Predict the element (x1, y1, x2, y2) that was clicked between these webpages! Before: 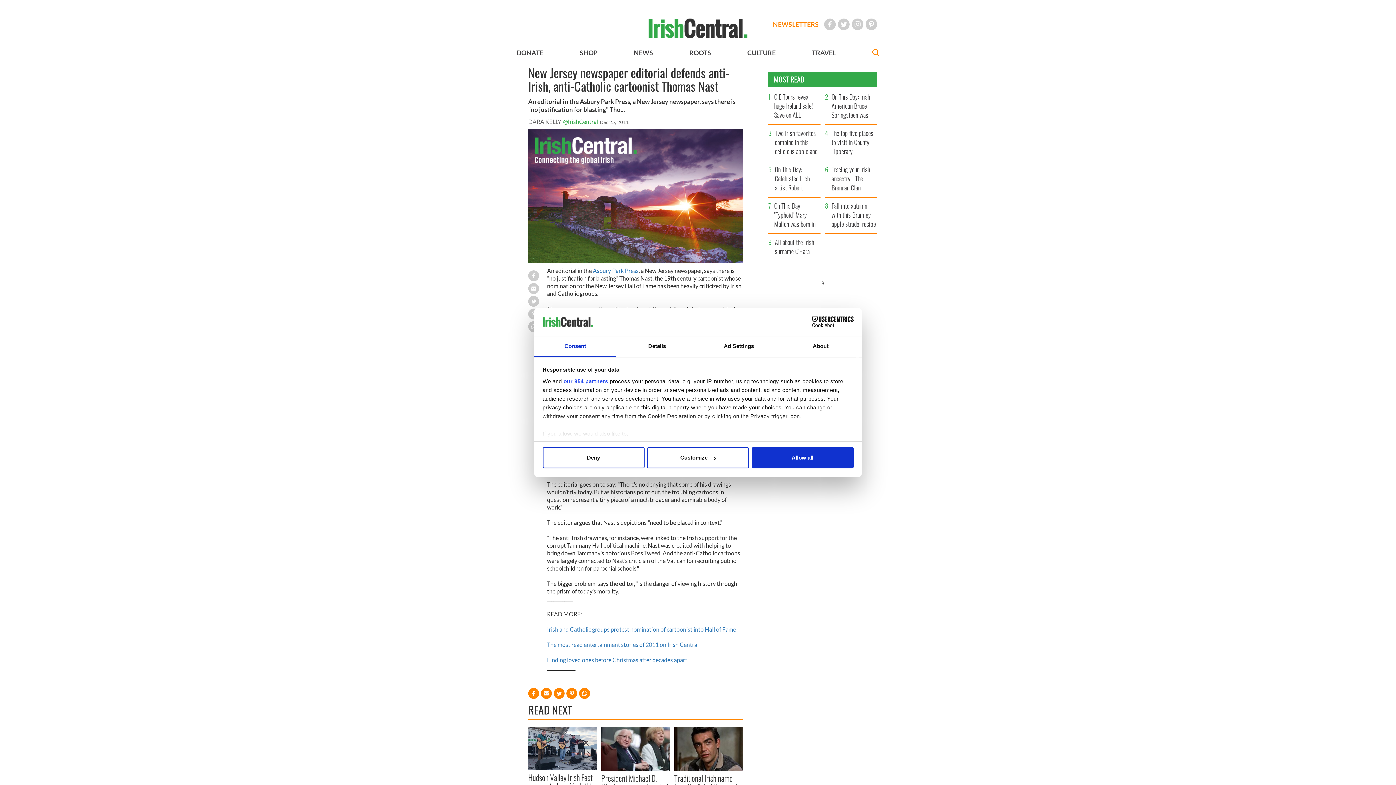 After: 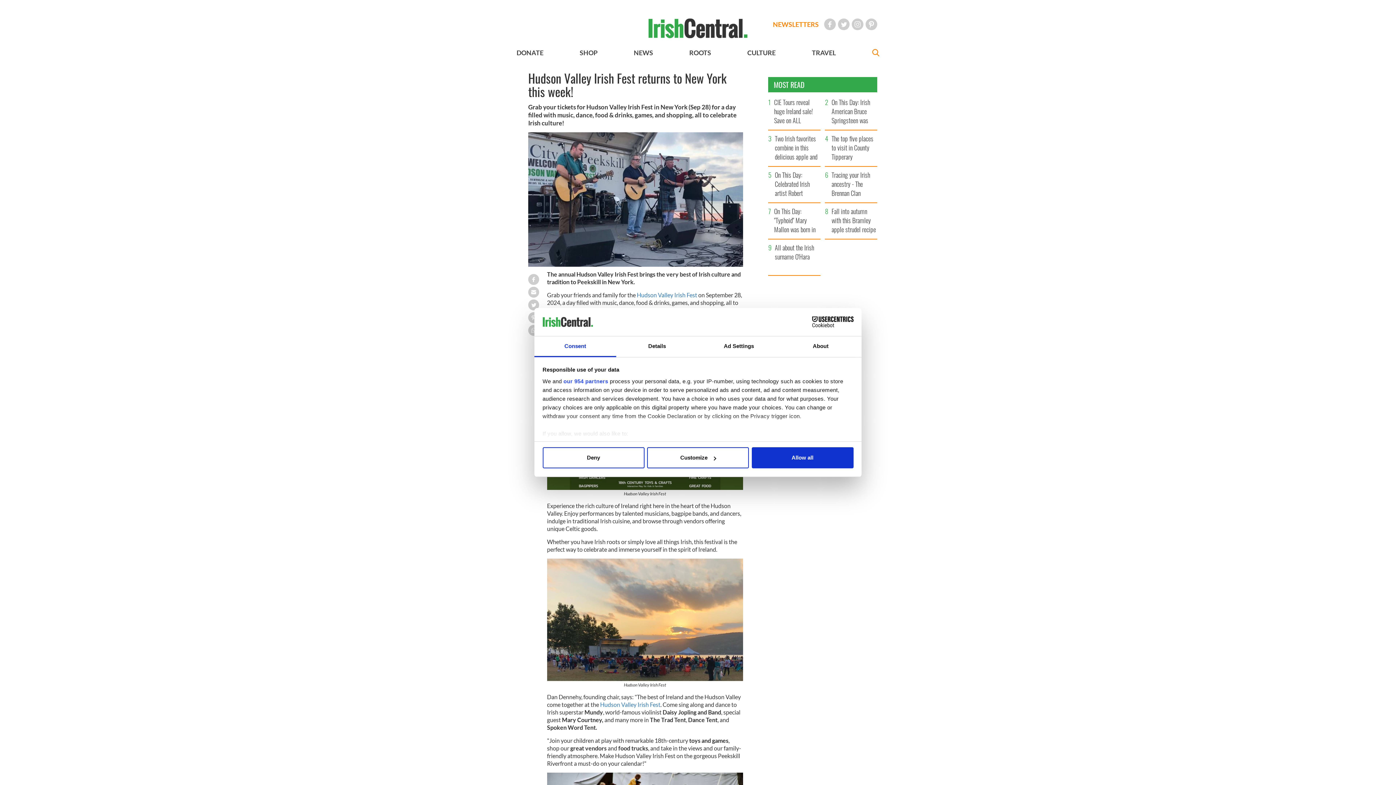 Action: bbox: (528, 745, 597, 751)